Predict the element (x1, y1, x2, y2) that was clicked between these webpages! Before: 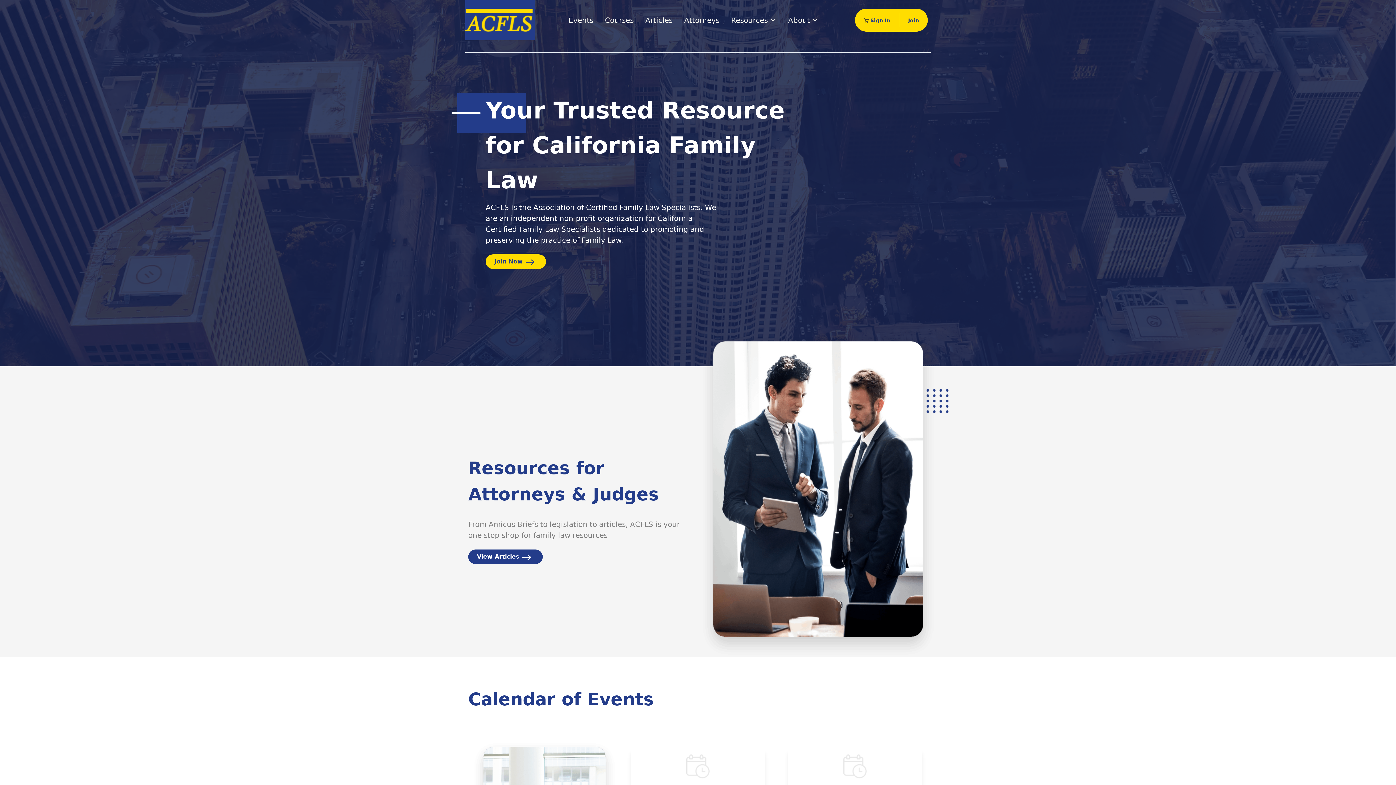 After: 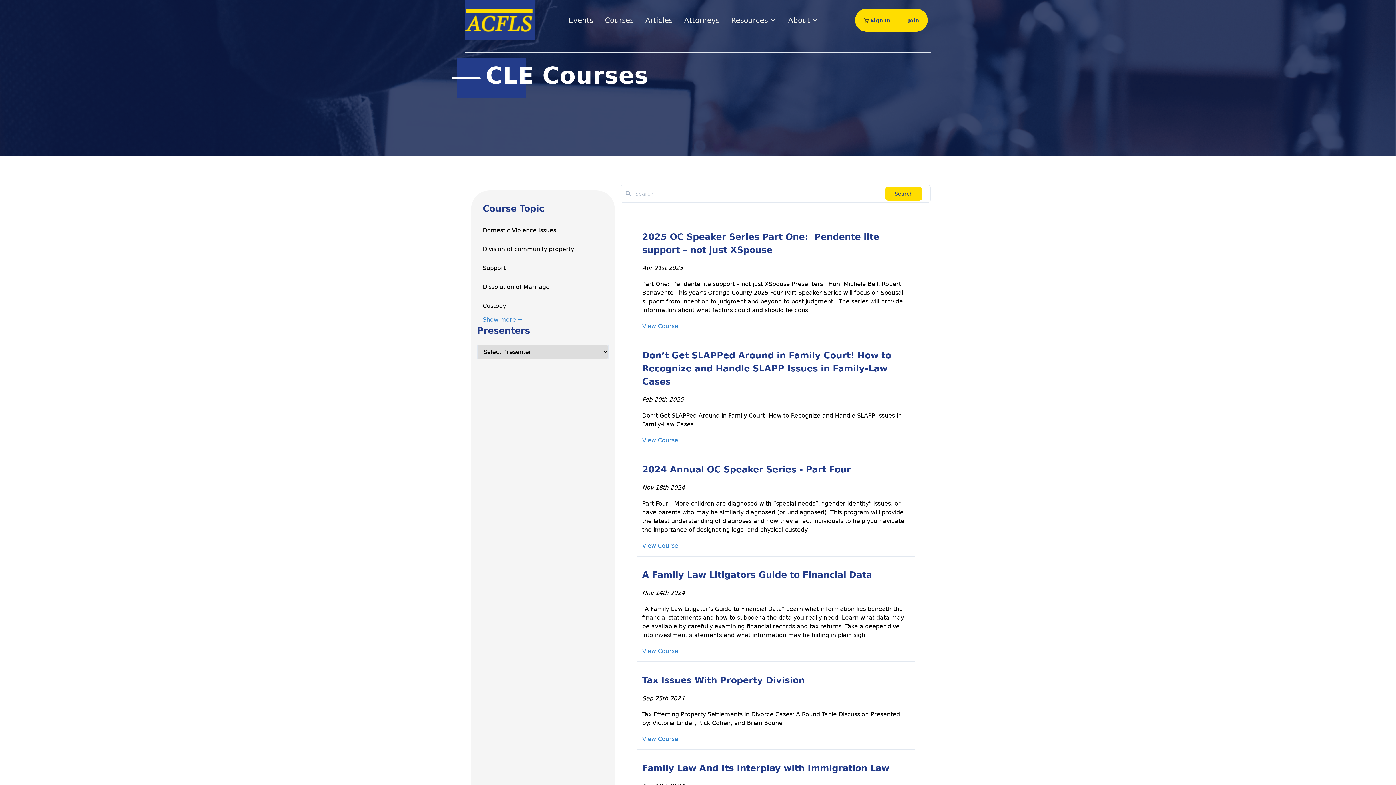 Action: bbox: (605, 14, 633, 25) label: Courses